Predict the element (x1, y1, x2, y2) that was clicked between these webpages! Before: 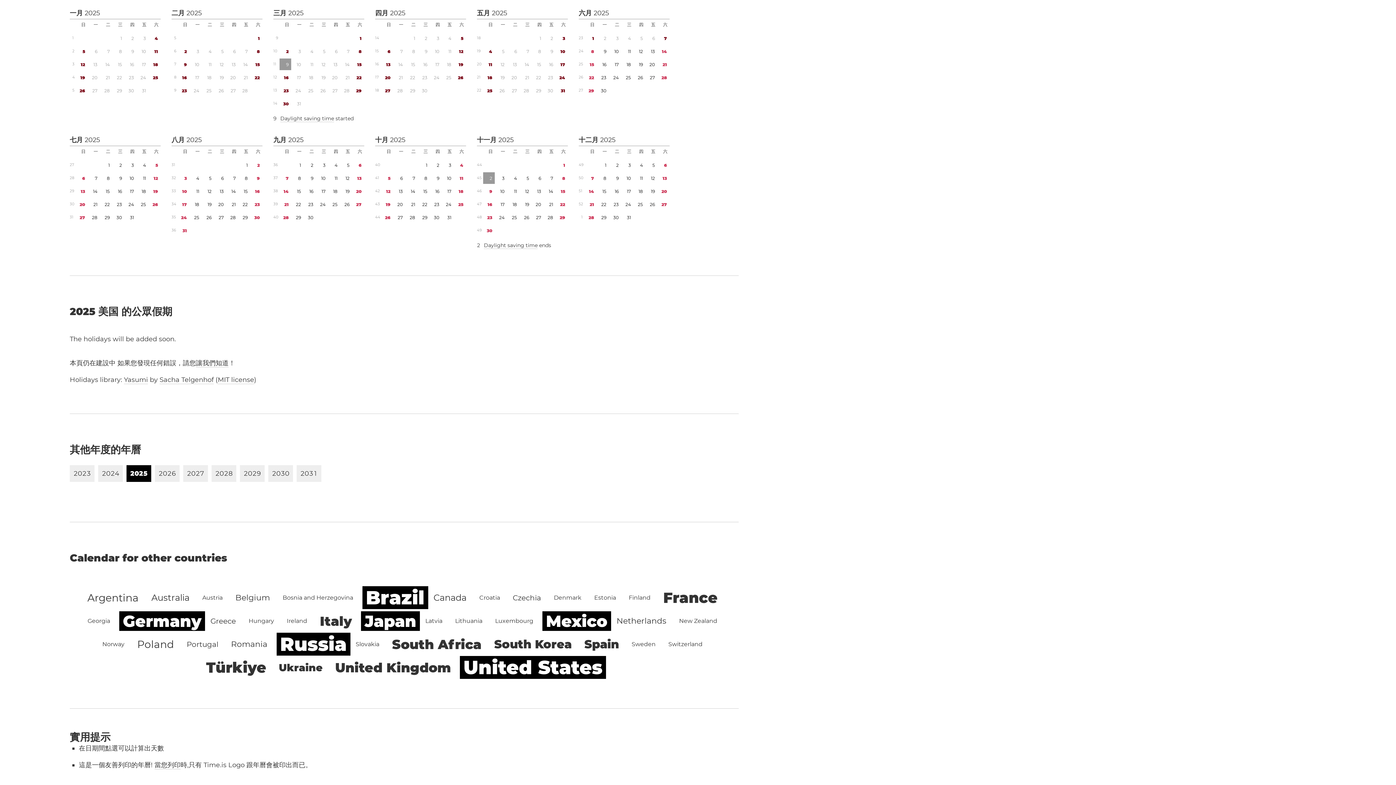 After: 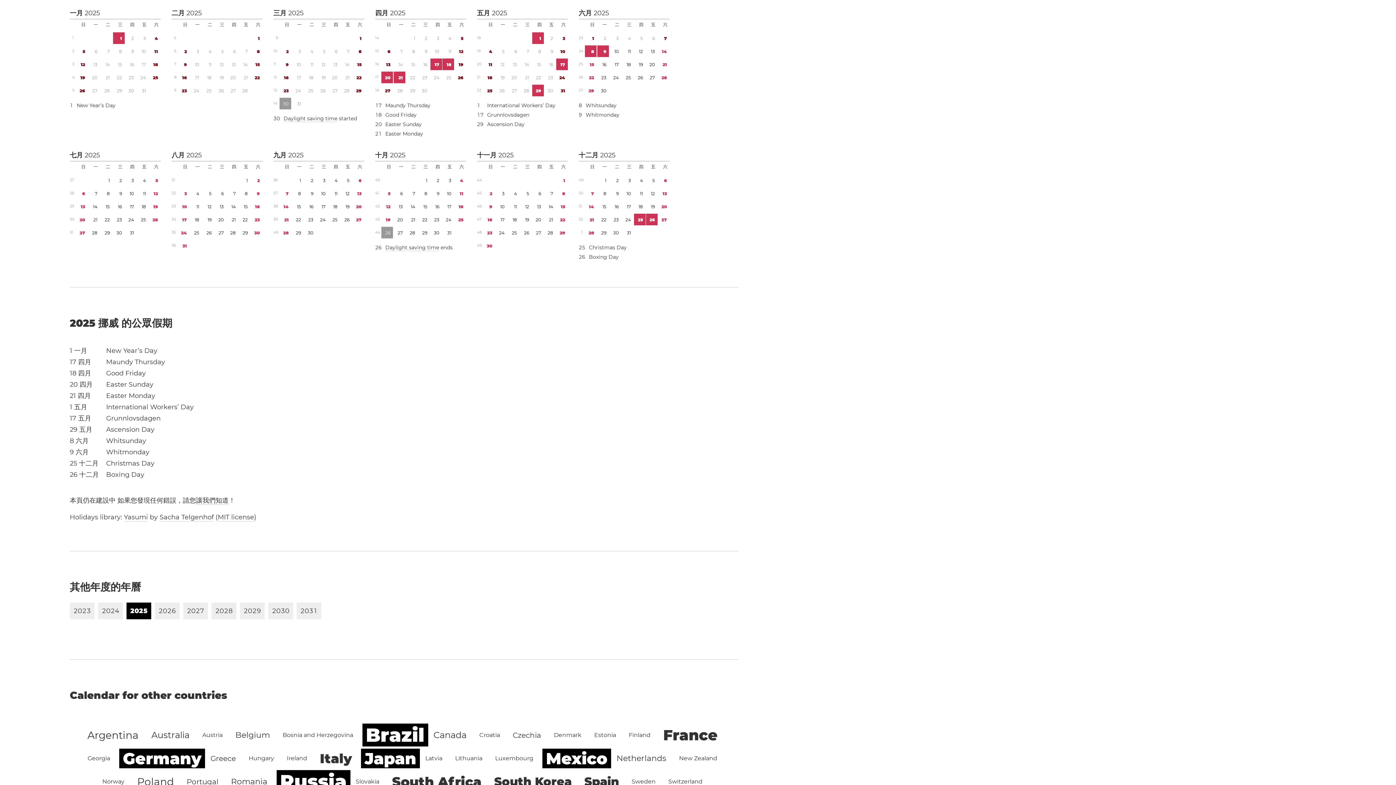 Action: bbox: (98, 641, 128, 648) label: Norway